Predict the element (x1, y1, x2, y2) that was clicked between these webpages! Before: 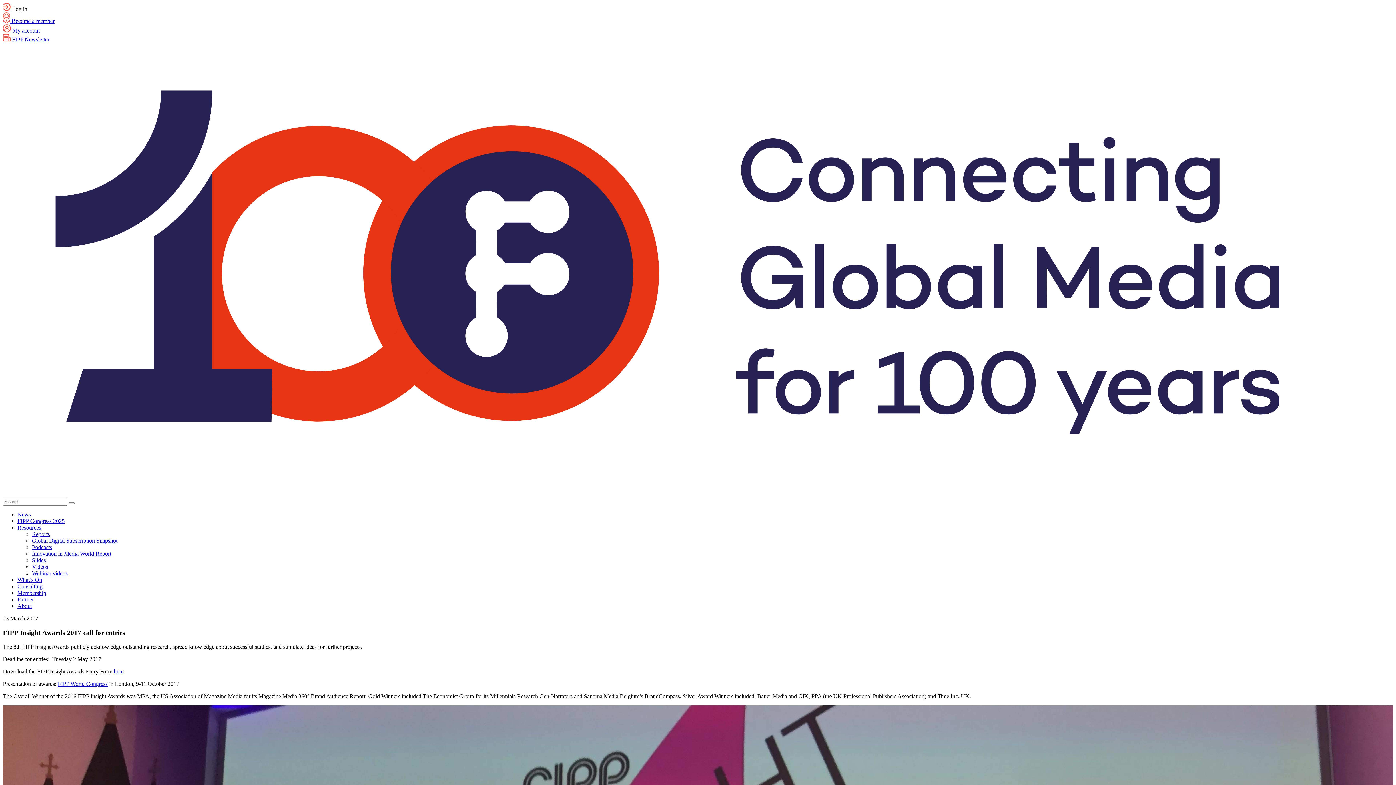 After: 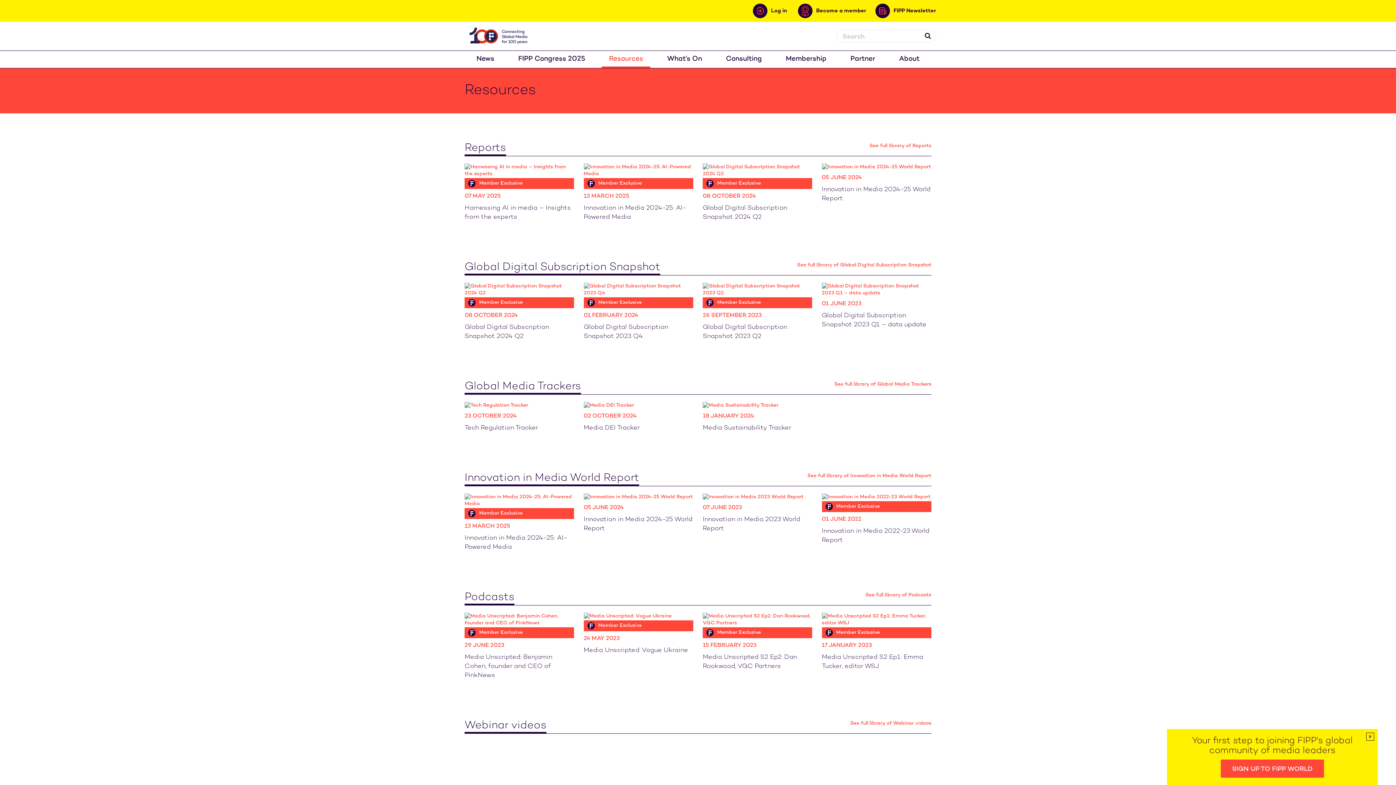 Action: bbox: (17, 524, 41, 531) label: Resources